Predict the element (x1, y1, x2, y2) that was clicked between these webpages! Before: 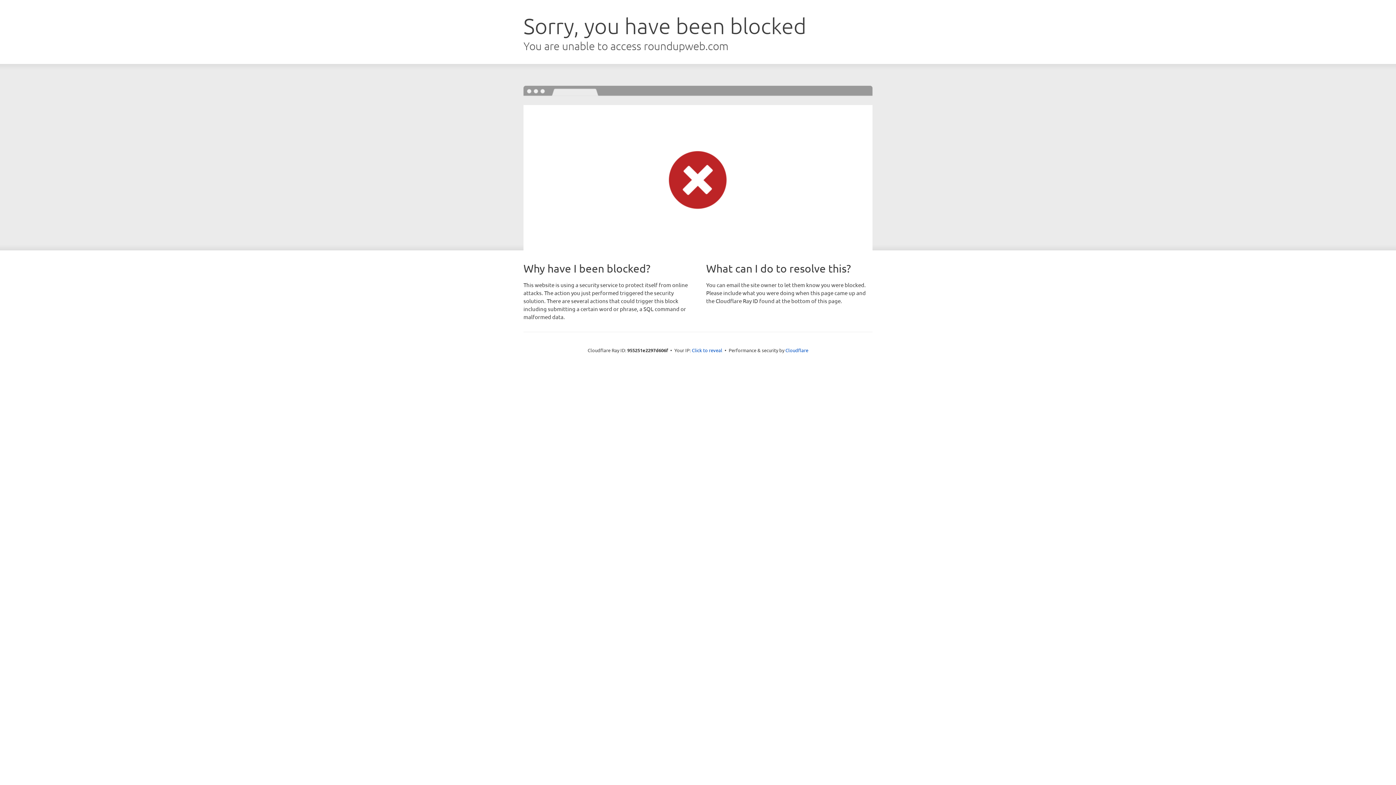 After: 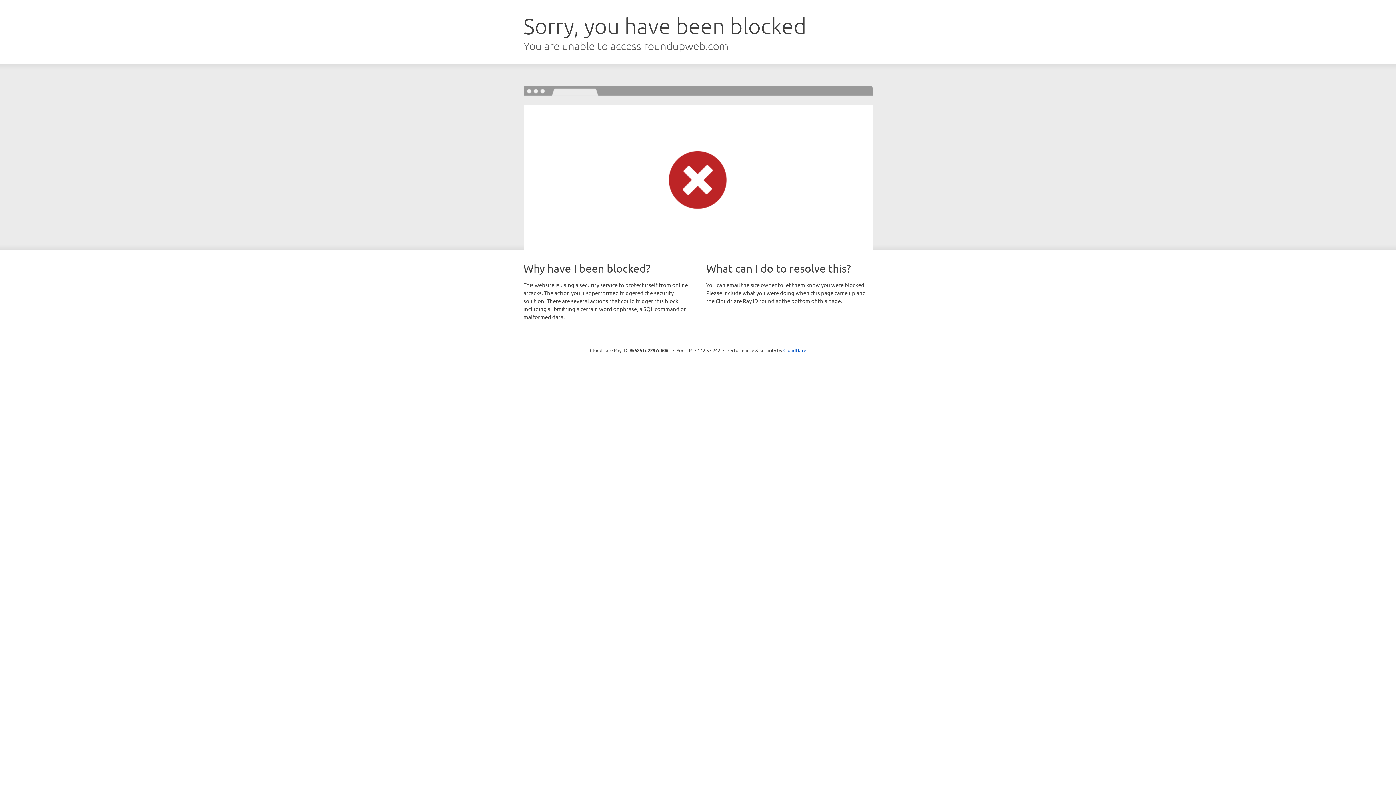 Action: bbox: (692, 346, 722, 353) label: Click to reveal